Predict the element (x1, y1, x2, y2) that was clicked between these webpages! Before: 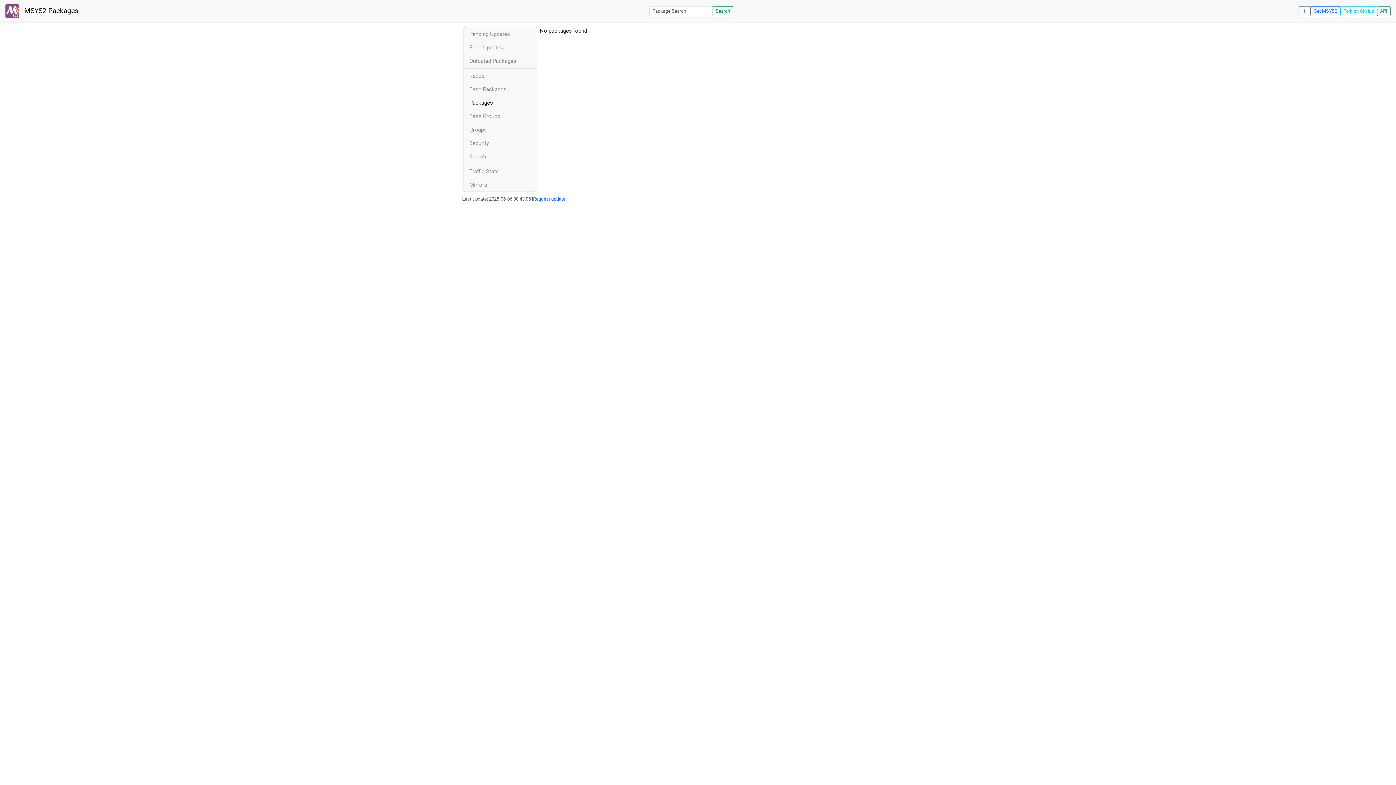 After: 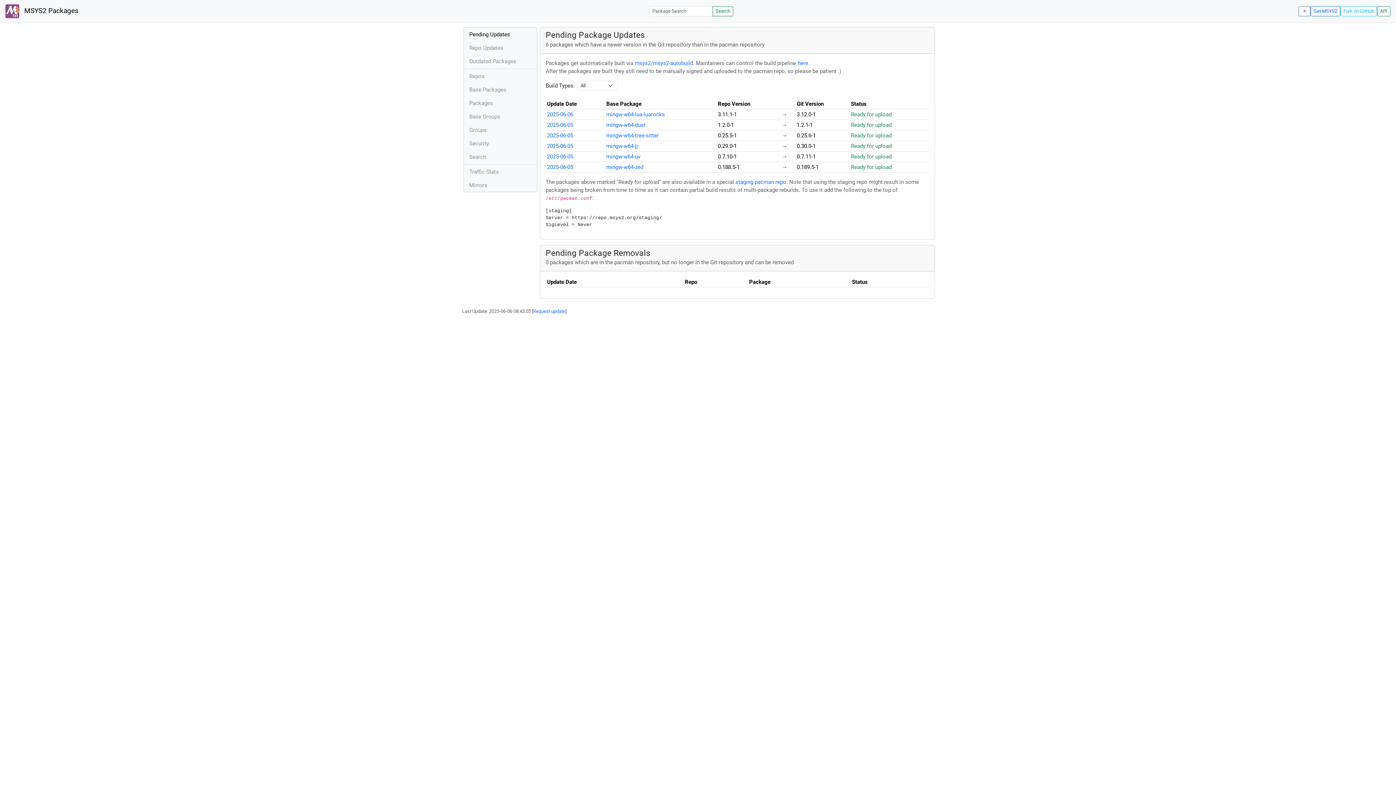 Action: label: Pending Updates bbox: (464, 27, 536, 40)